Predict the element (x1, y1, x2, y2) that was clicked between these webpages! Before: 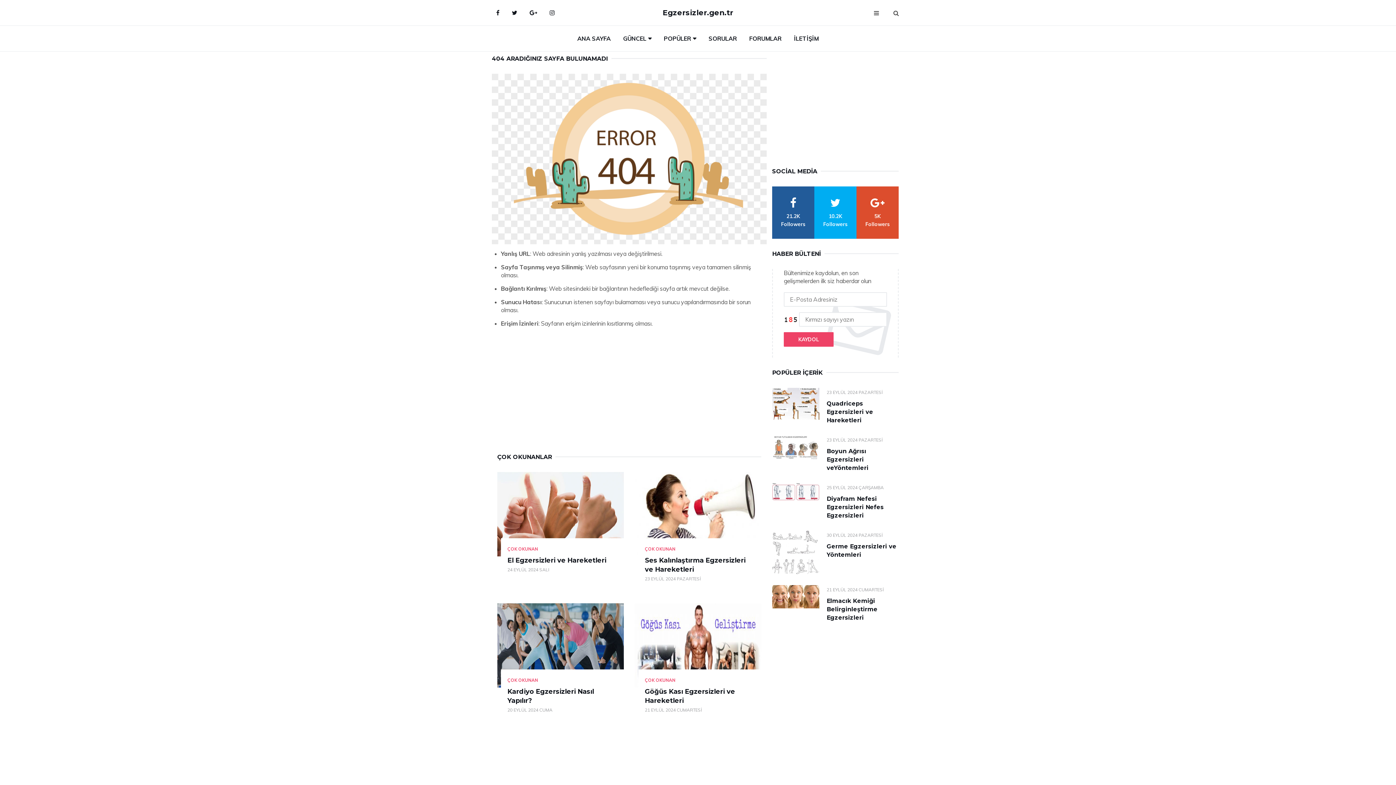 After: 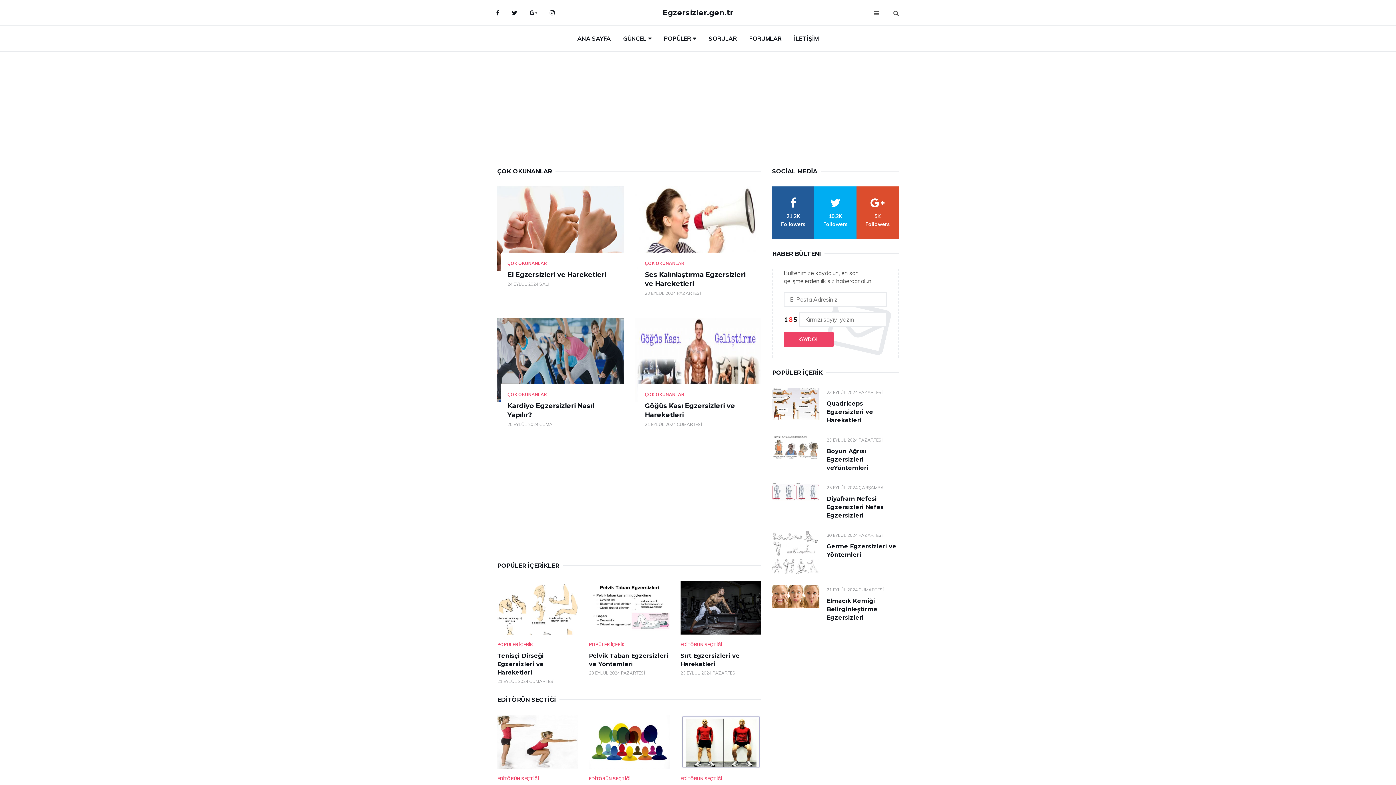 Action: bbox: (507, 677, 538, 683) label: ÇOK OKUNAN